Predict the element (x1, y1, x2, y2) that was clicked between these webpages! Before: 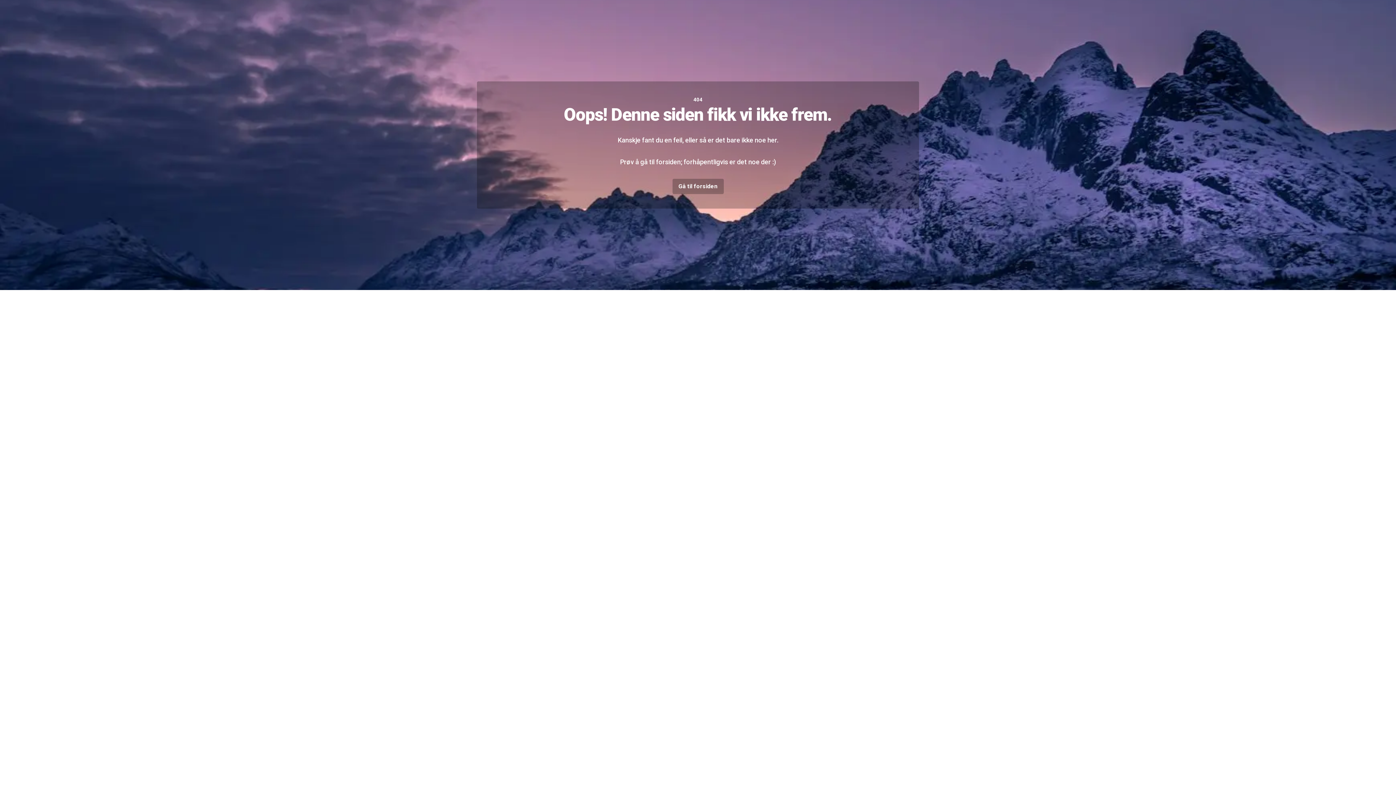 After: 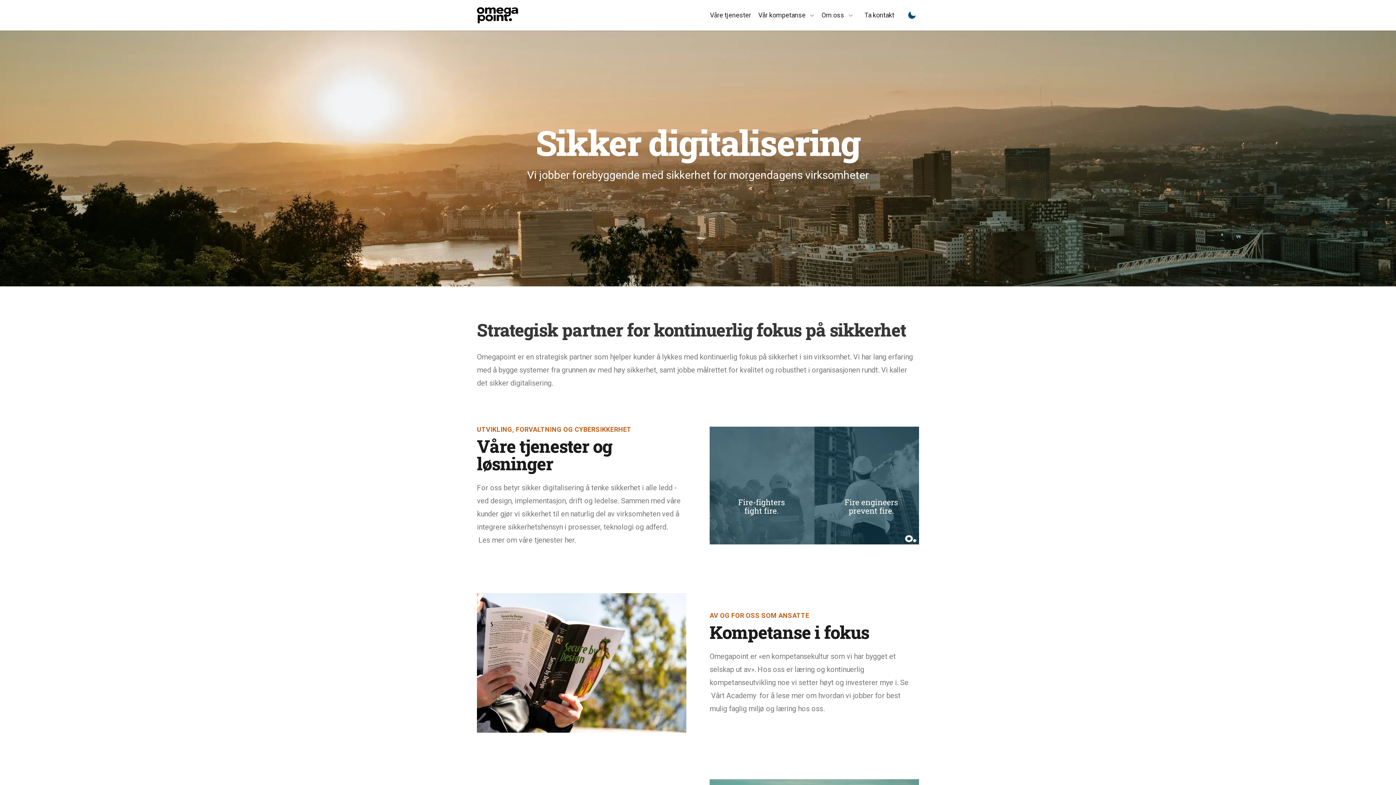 Action: bbox: (672, 178, 723, 194) label: Gå til forsiden